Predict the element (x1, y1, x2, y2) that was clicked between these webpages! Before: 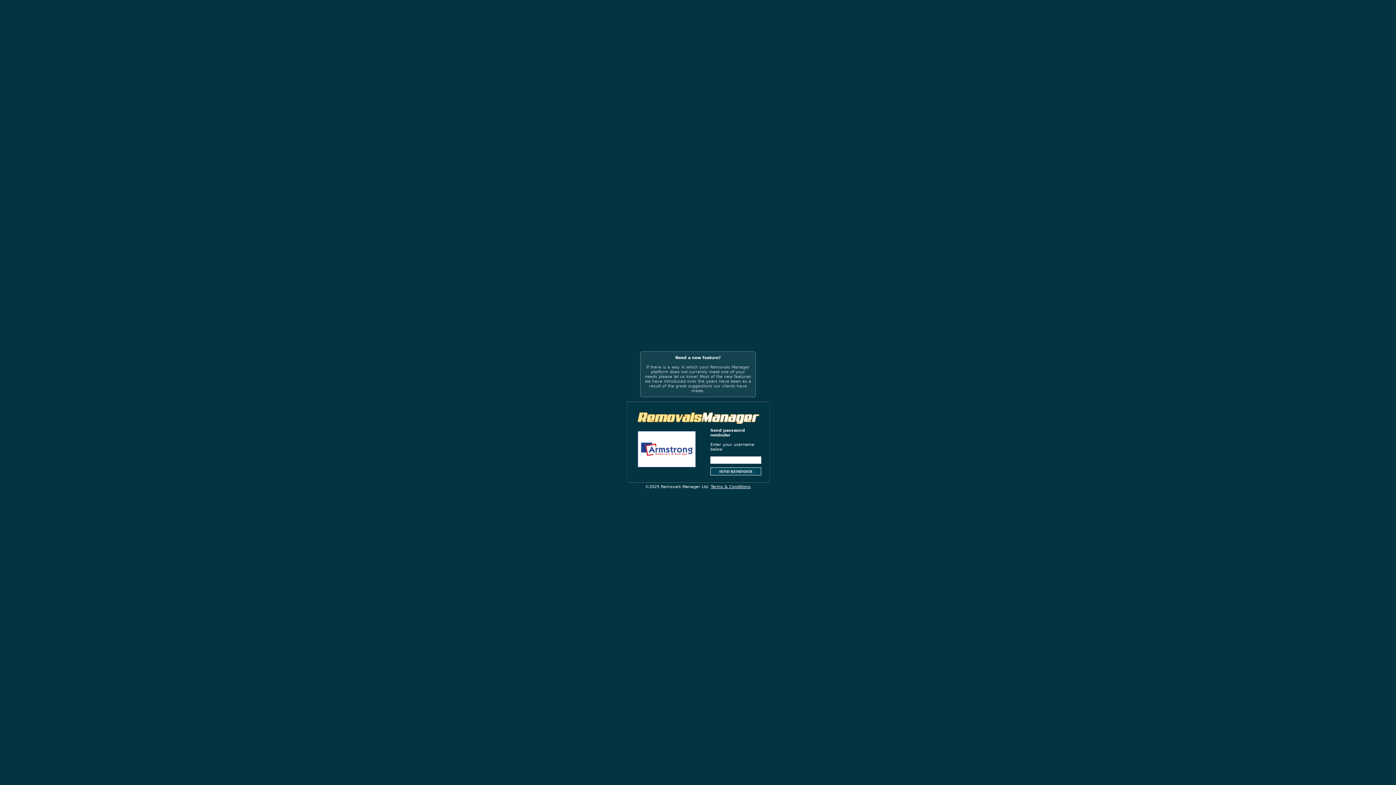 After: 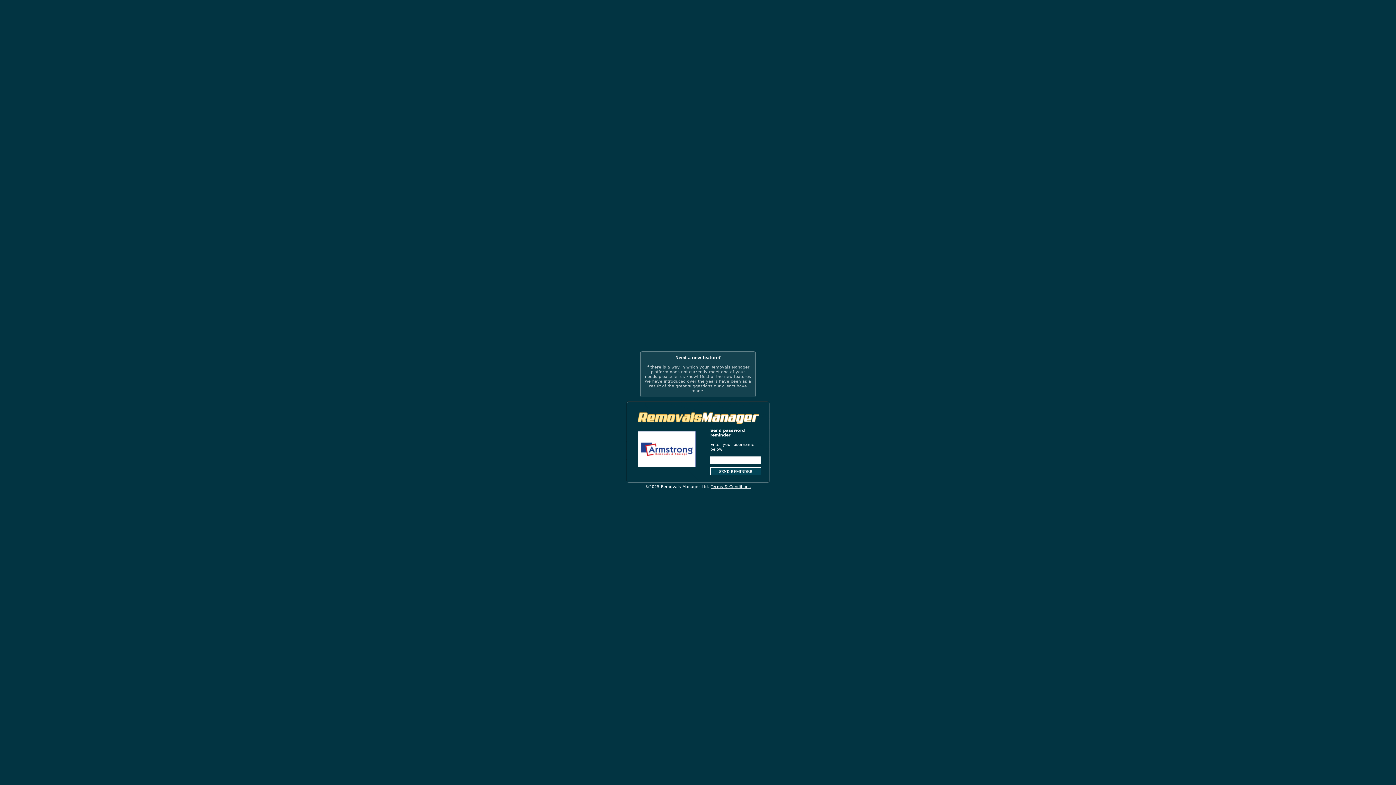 Action: label: Terms & Conditions bbox: (710, 484, 750, 489)